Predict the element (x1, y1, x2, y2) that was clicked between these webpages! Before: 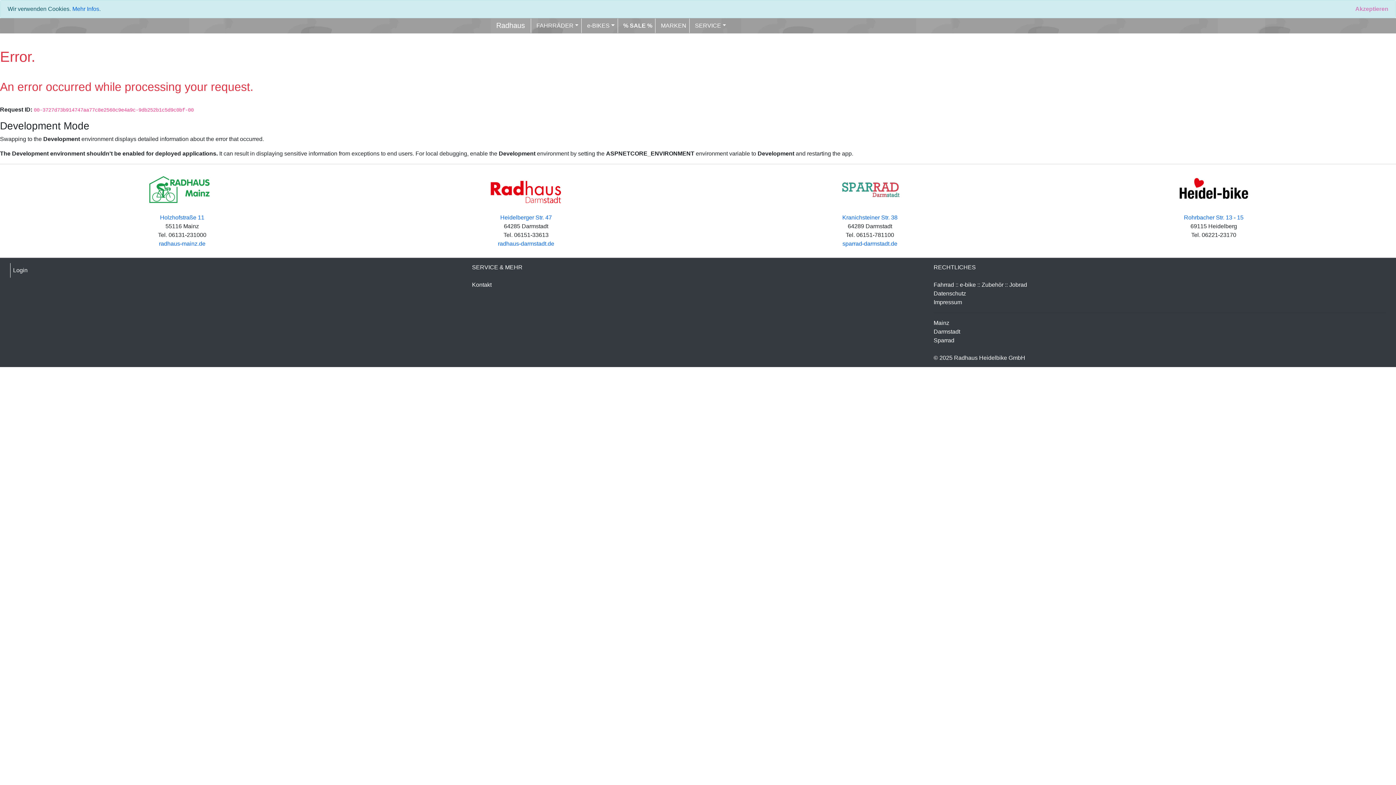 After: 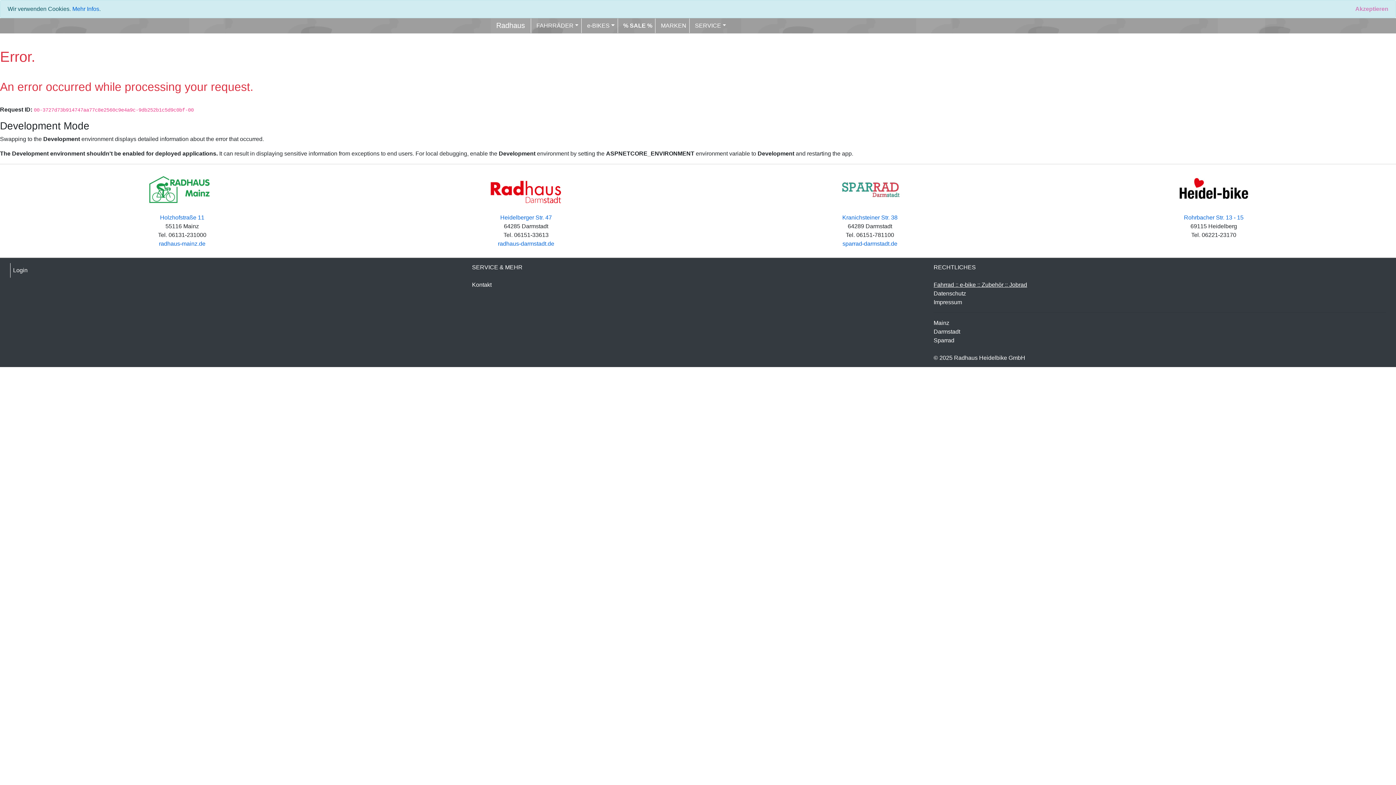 Action: label: Fahrrad :: e-bike :: Zubehör :: Jobrad bbox: (933, 281, 1027, 287)